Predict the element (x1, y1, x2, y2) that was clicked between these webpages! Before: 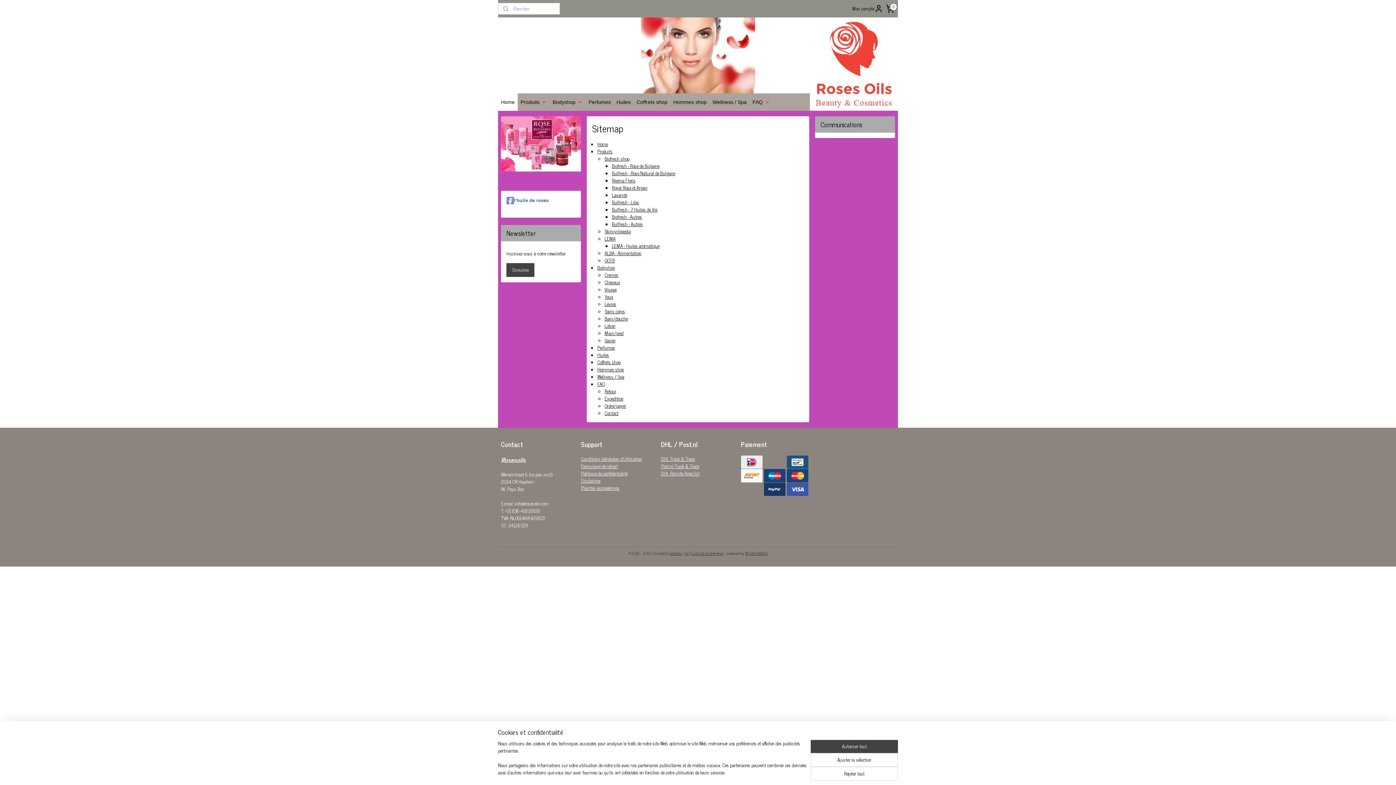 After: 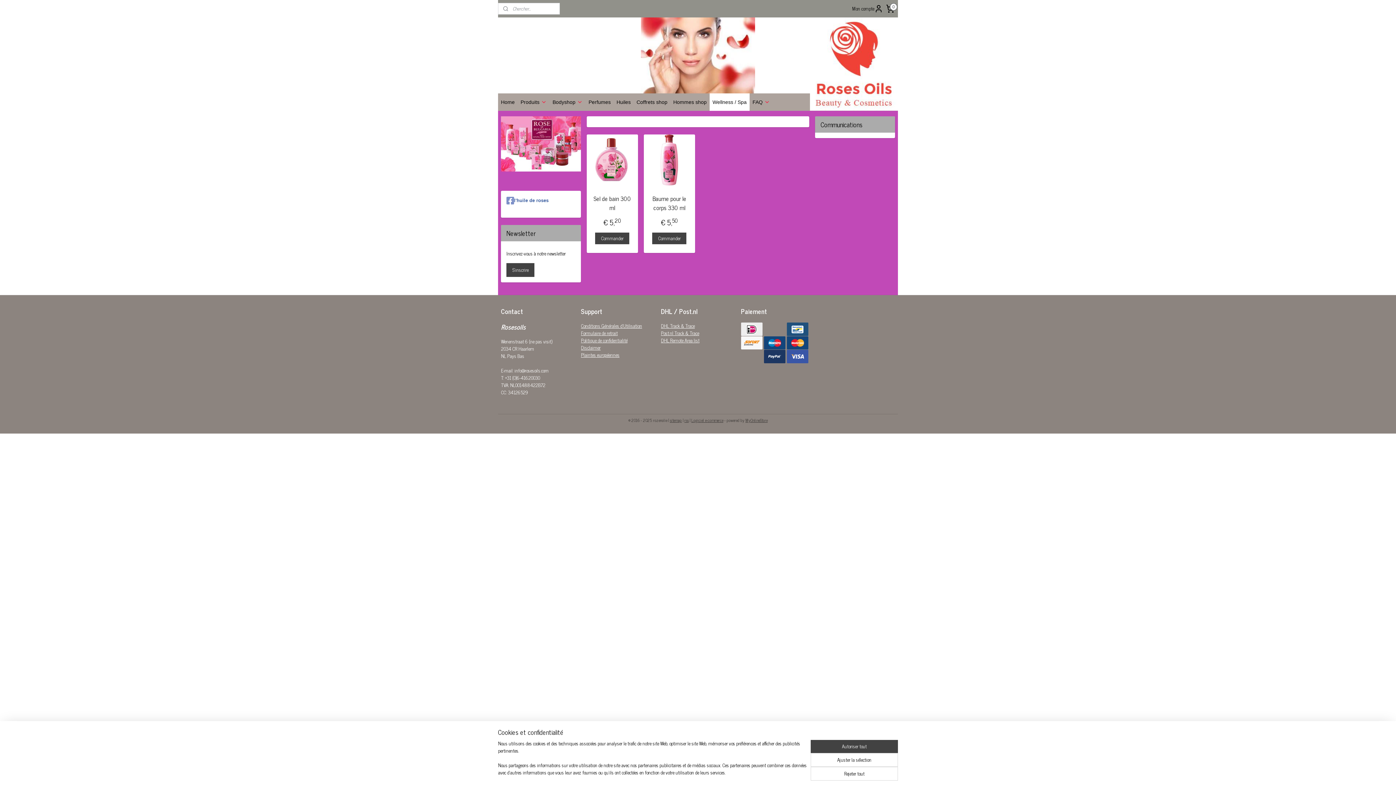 Action: bbox: (597, 373, 624, 380) label: Wellness / Spa